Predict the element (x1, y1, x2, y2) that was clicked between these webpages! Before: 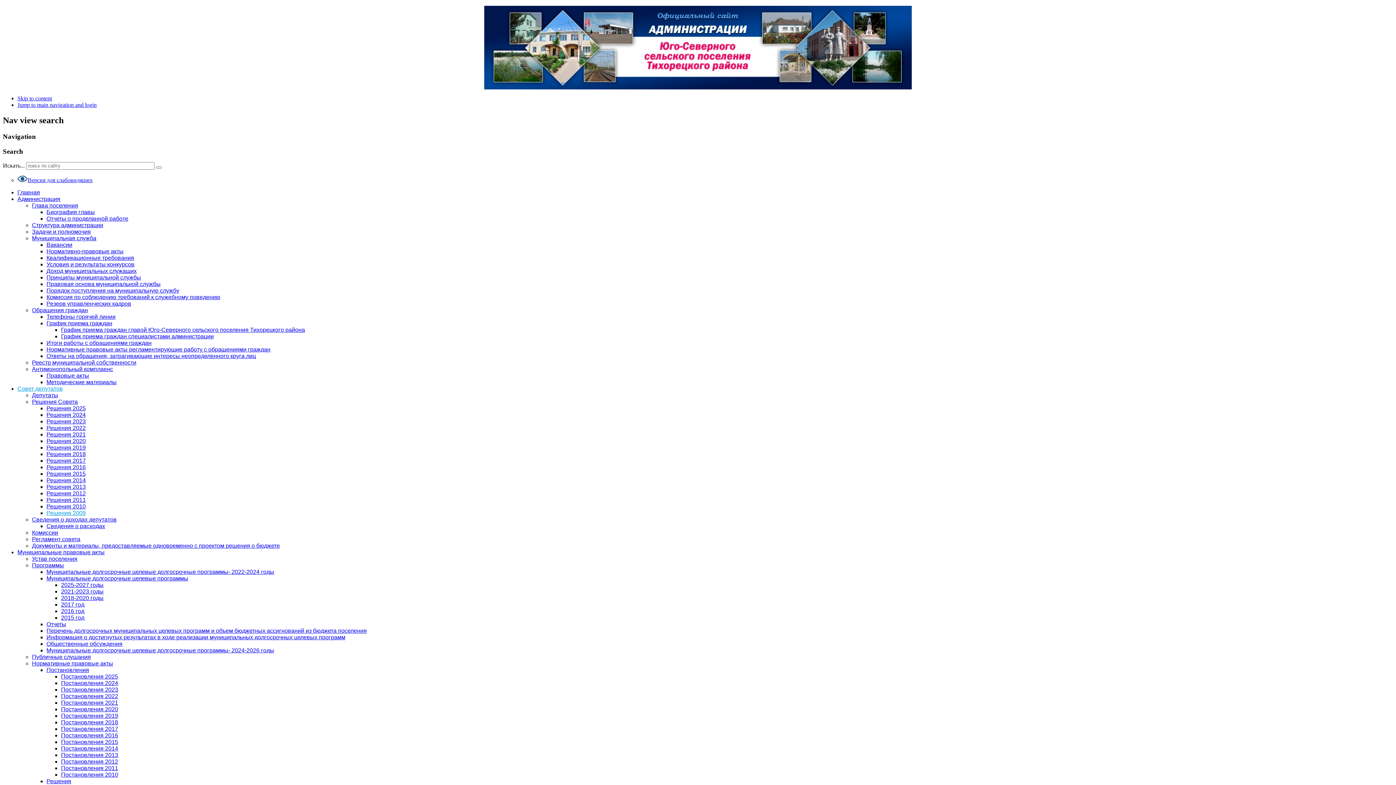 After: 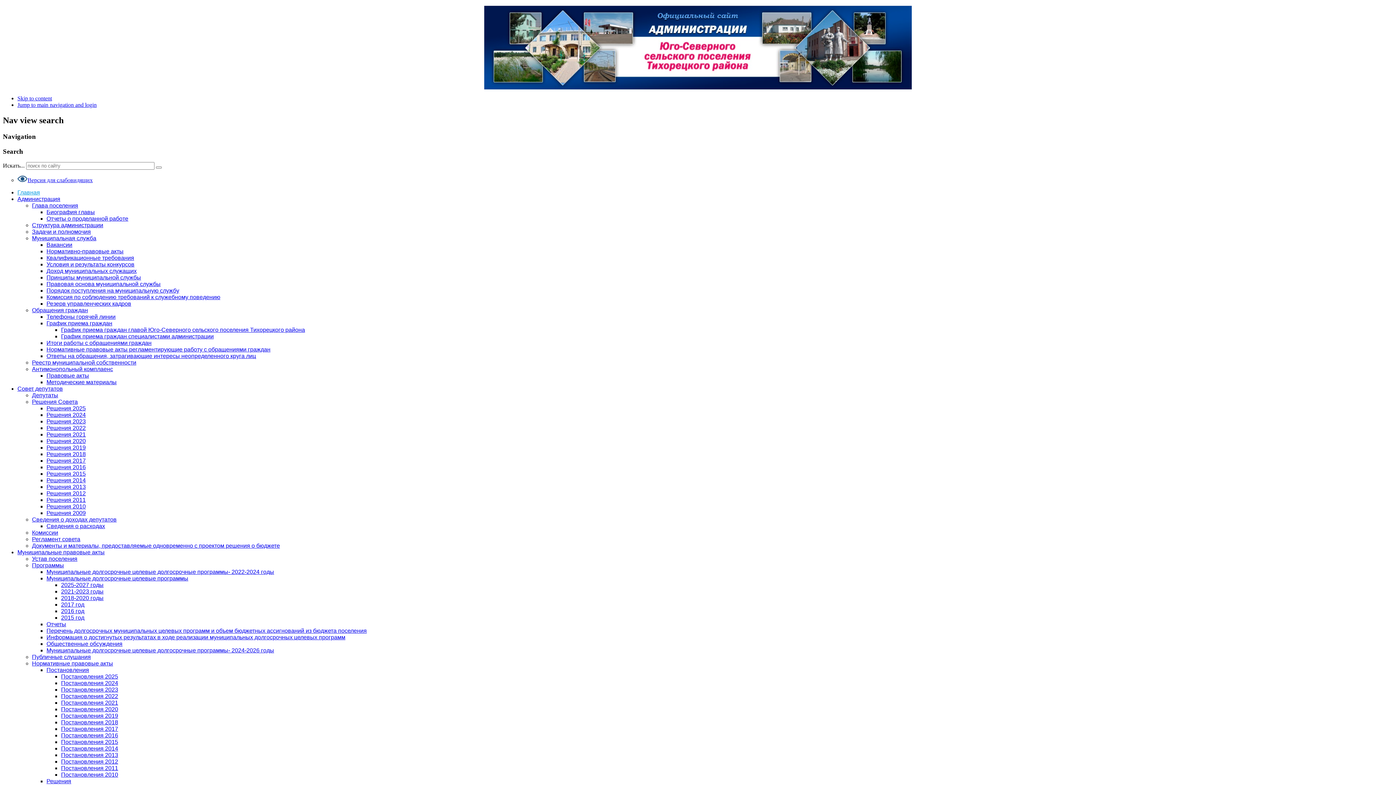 Action: bbox: (17, 385, 62, 392) label: Совет депутатов